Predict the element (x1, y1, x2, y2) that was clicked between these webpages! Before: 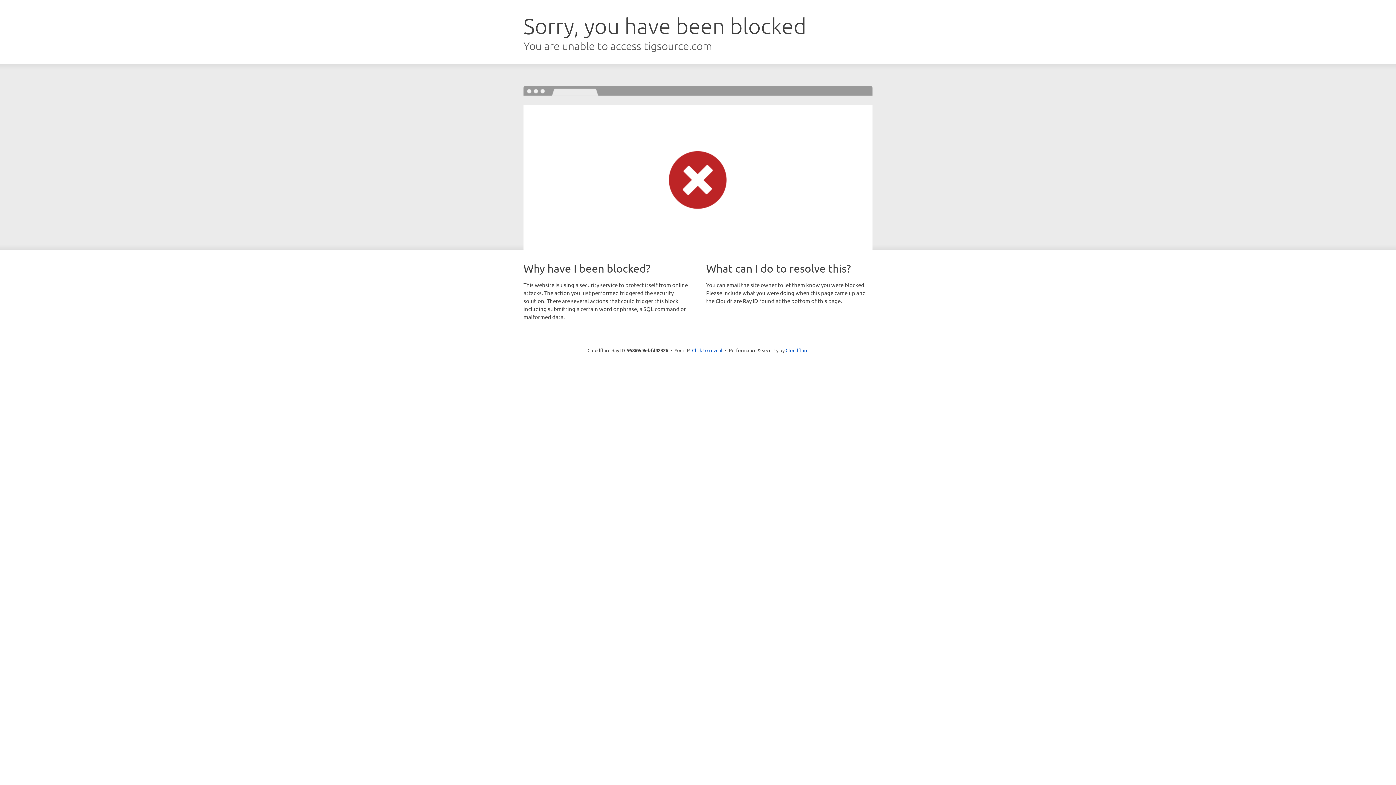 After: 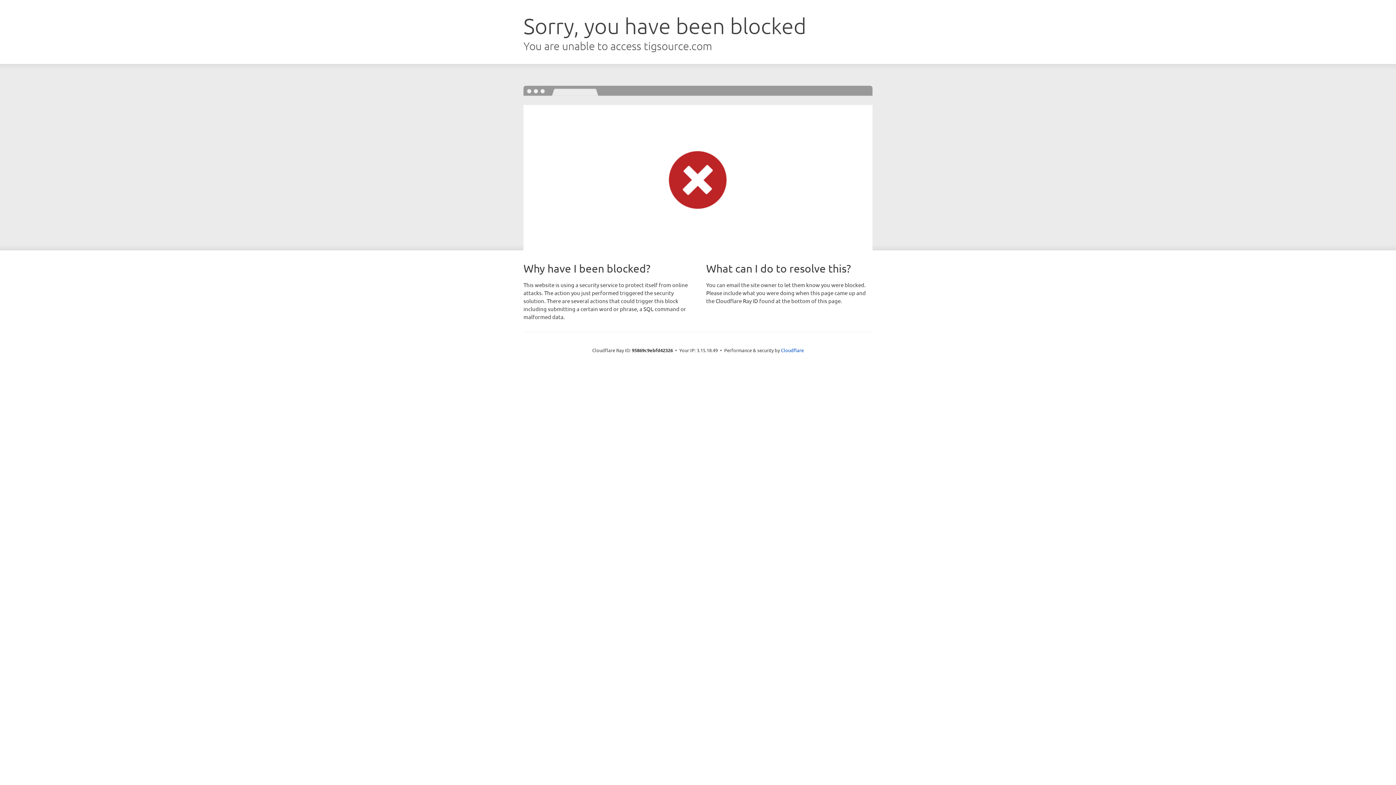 Action: bbox: (692, 346, 722, 353) label: Click to reveal